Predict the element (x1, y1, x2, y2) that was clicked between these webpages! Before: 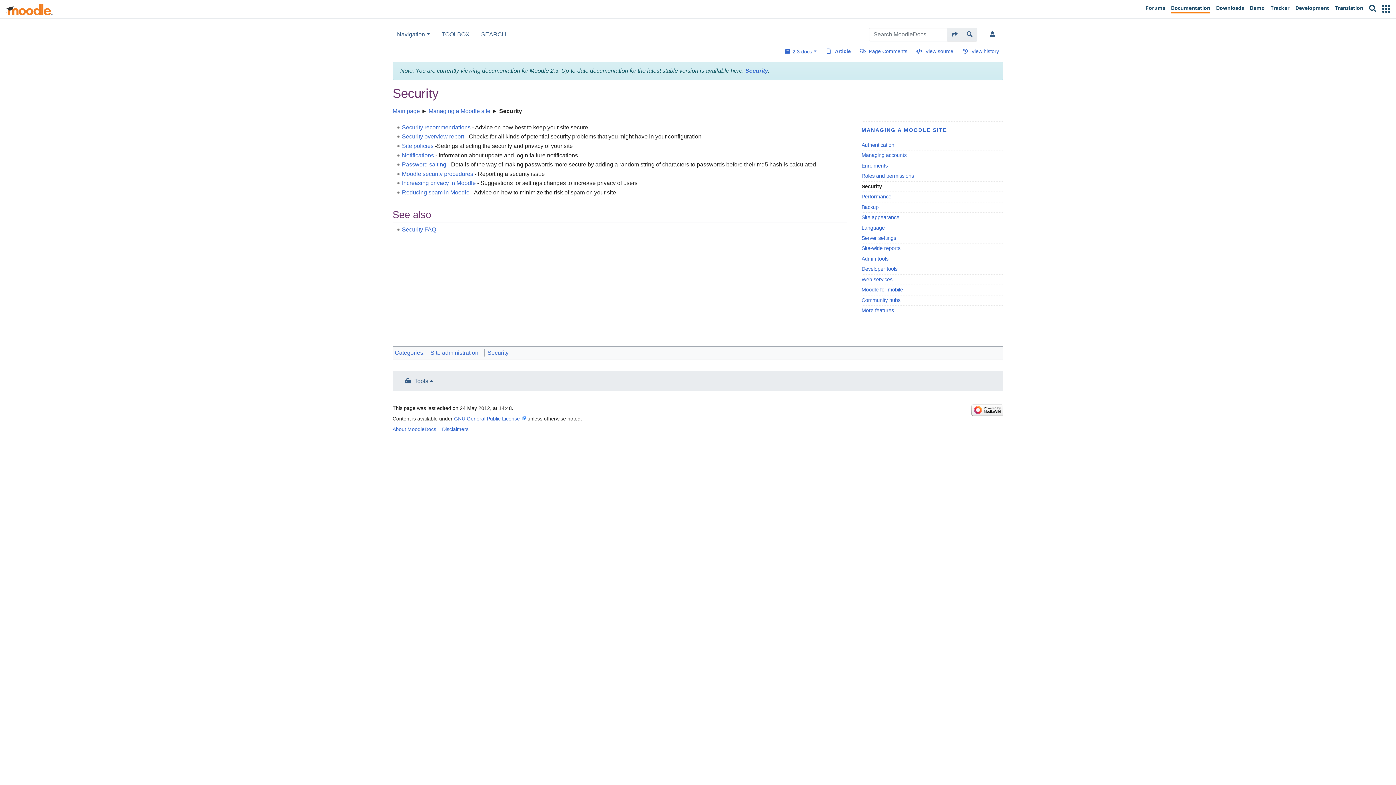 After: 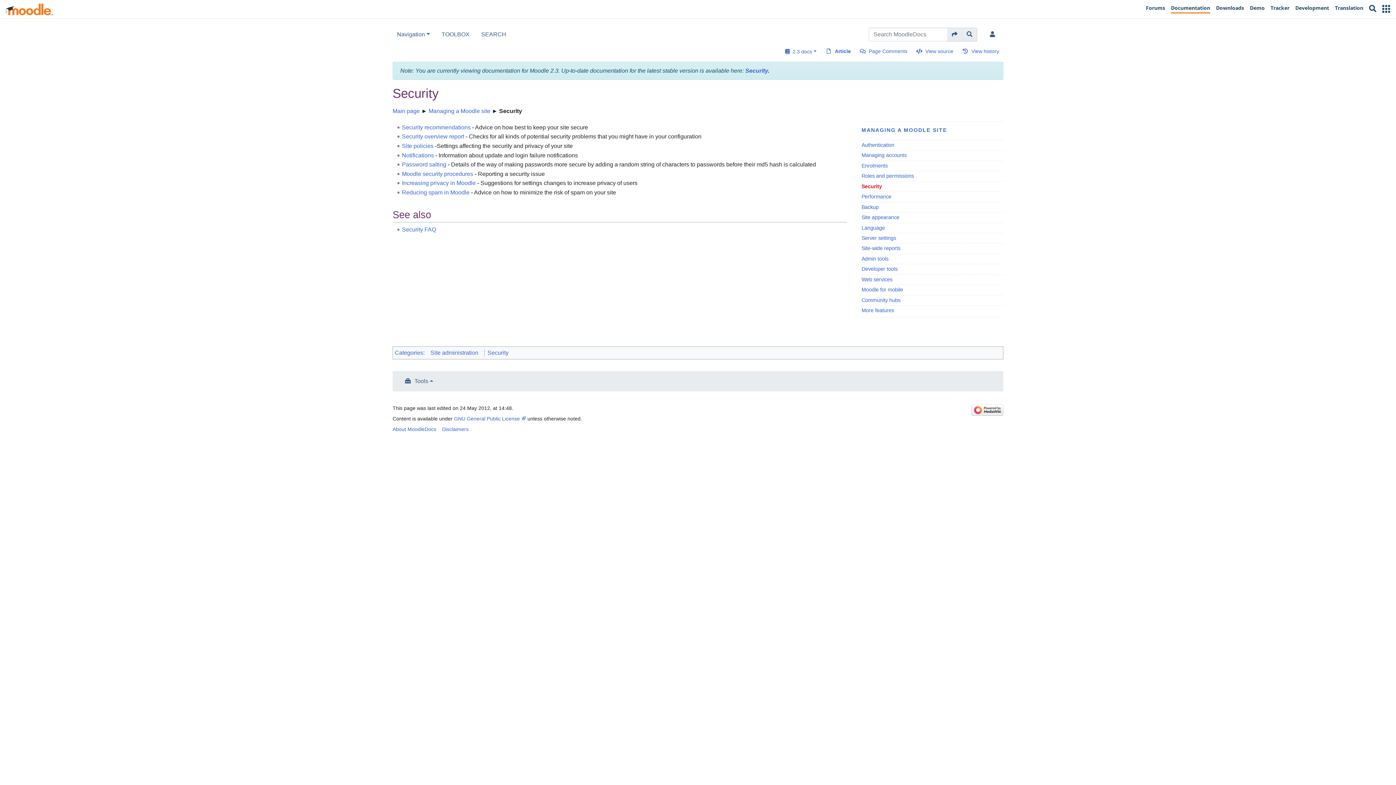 Action: label: Security bbox: (861, 182, 1003, 190)